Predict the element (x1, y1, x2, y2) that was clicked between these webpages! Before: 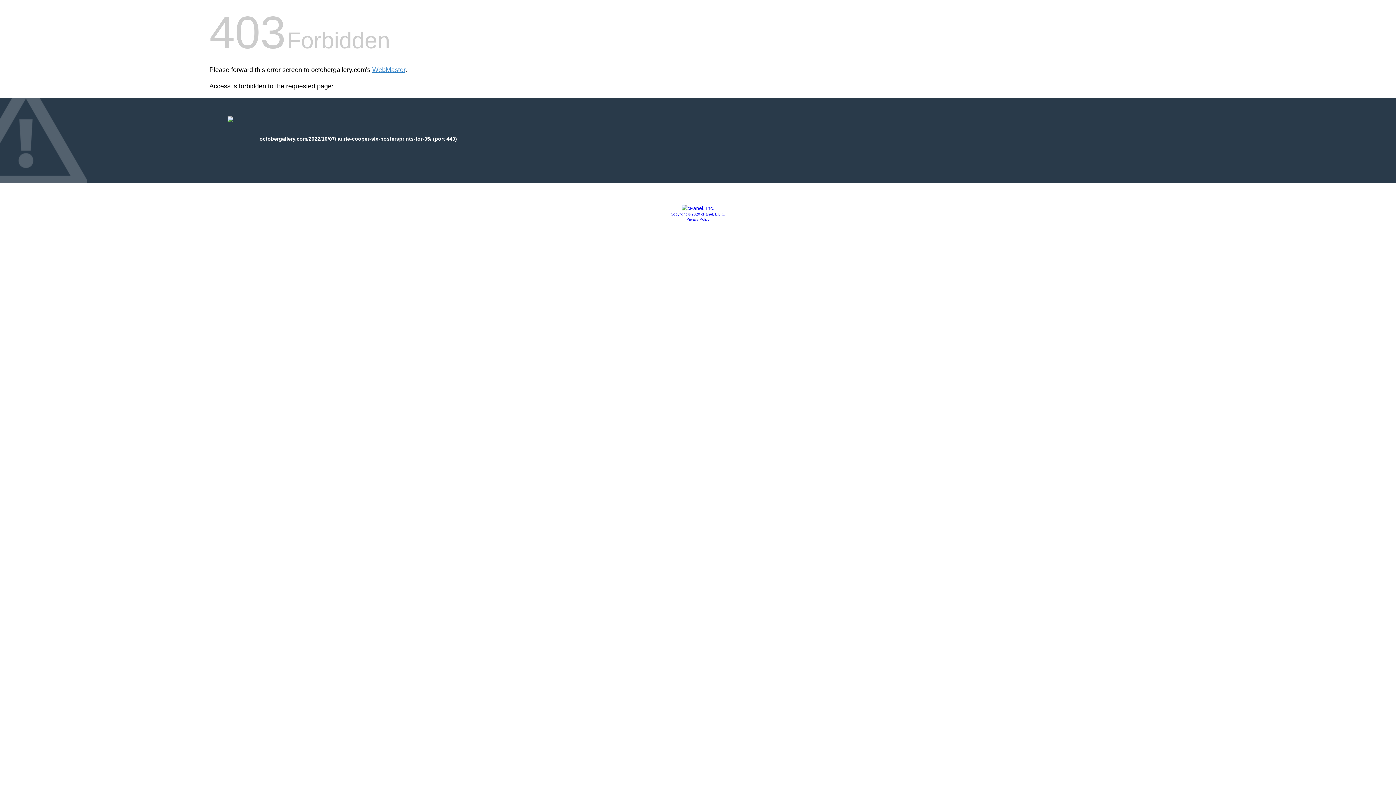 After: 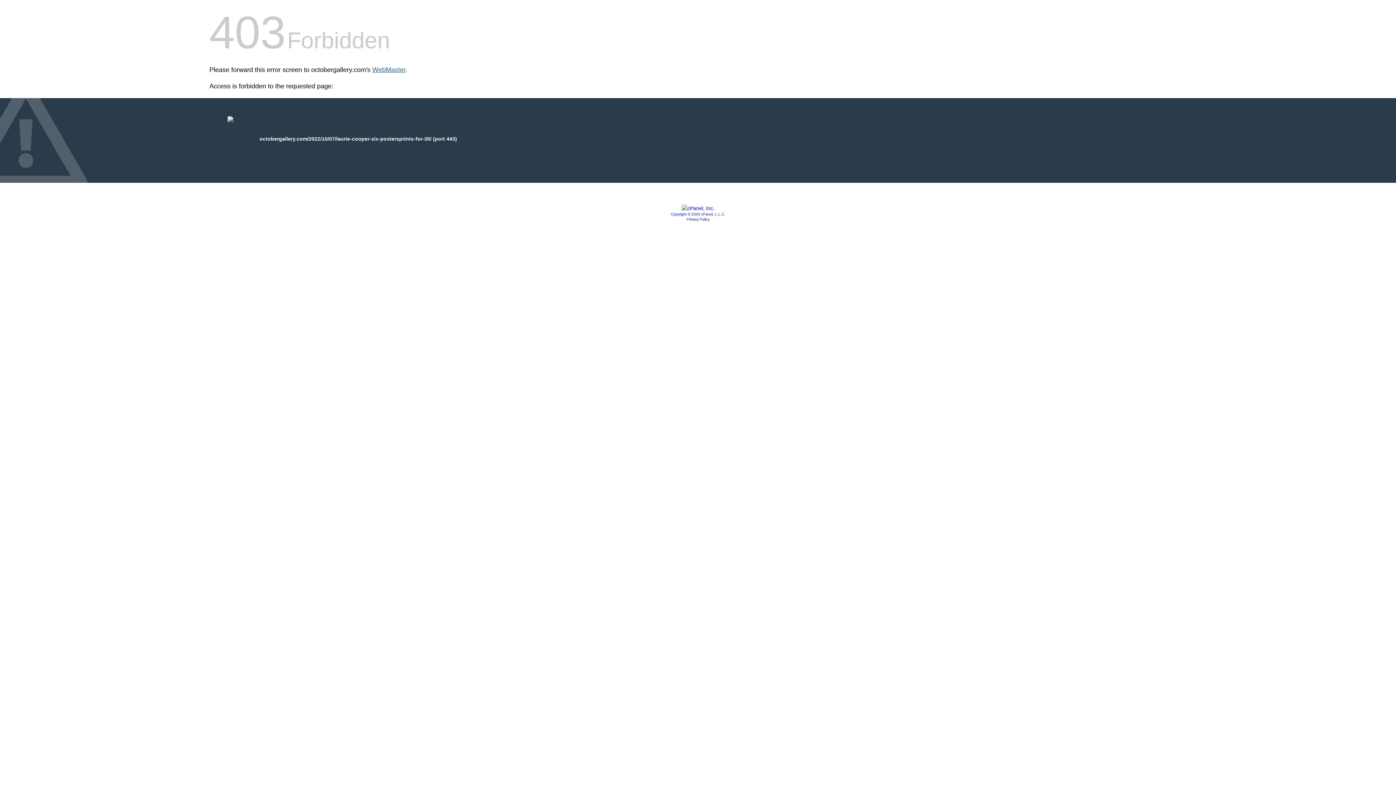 Action: bbox: (372, 66, 405, 73) label: WebMaster